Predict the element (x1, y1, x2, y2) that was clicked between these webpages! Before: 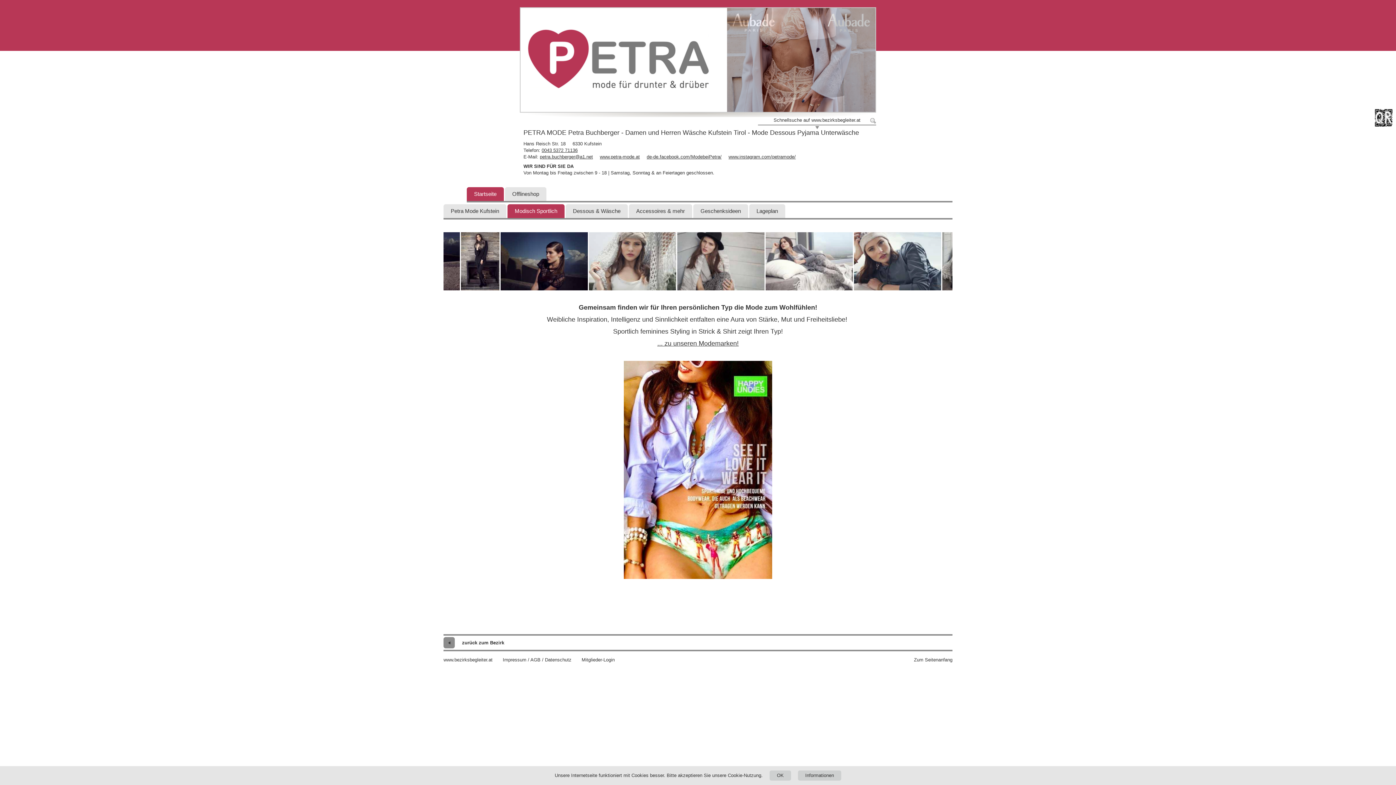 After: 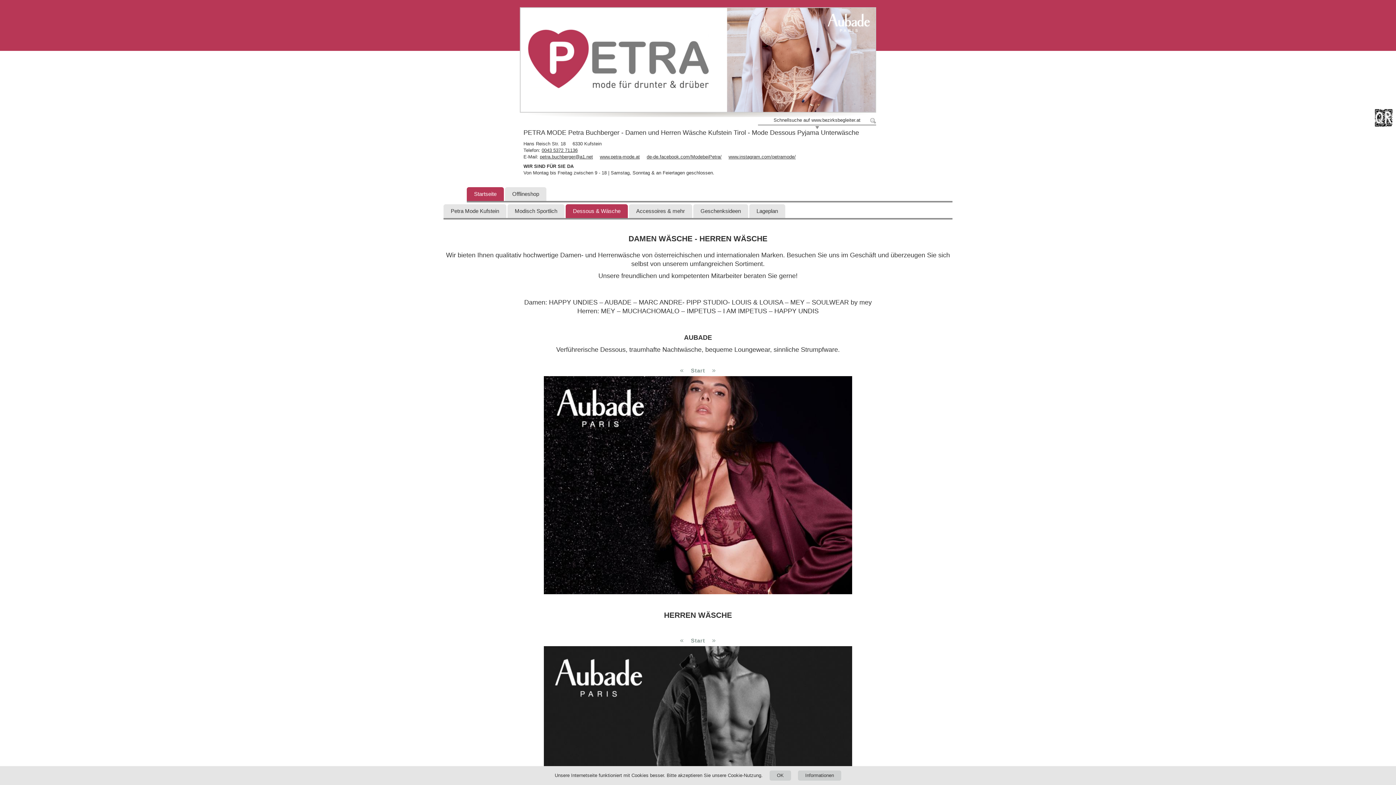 Action: label: Dessous & Wäsche bbox: (565, 204, 628, 218)